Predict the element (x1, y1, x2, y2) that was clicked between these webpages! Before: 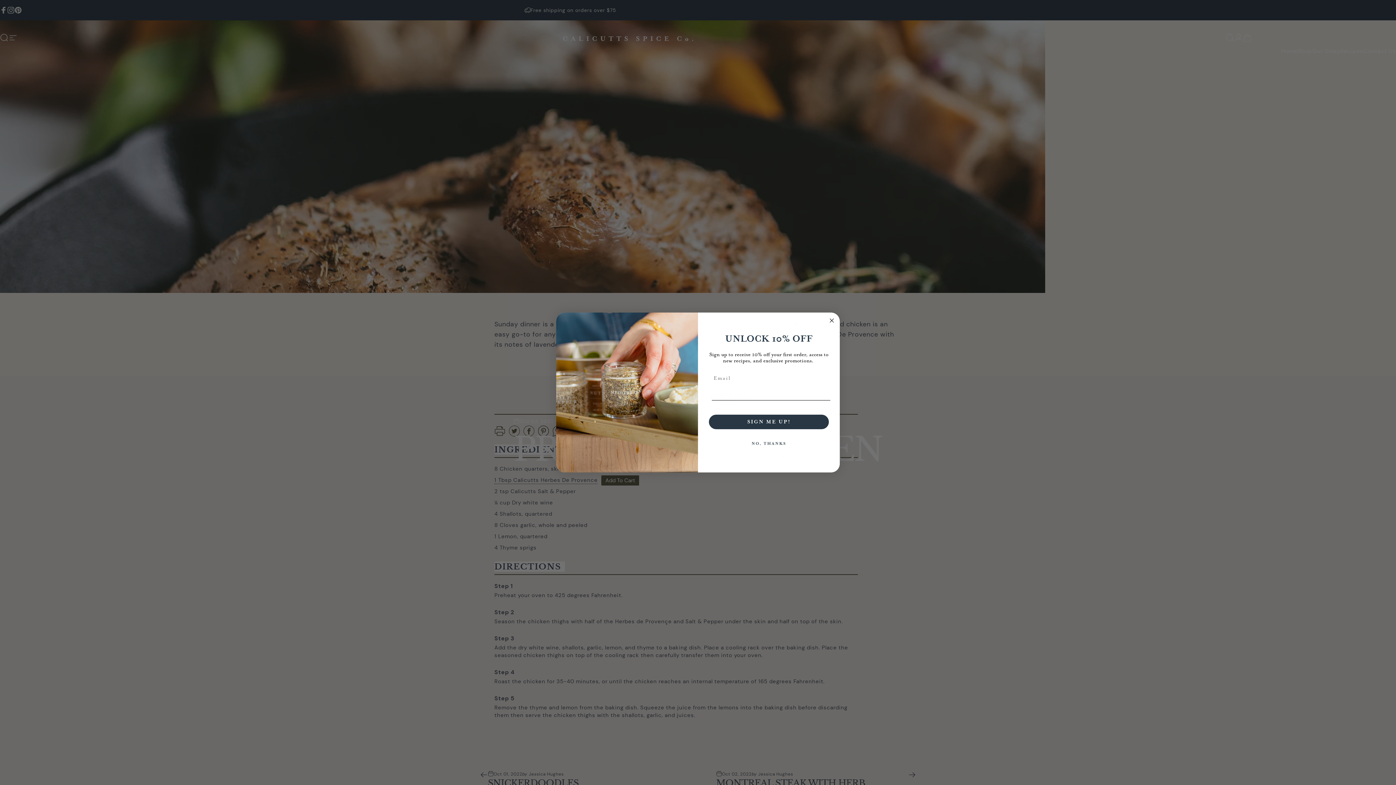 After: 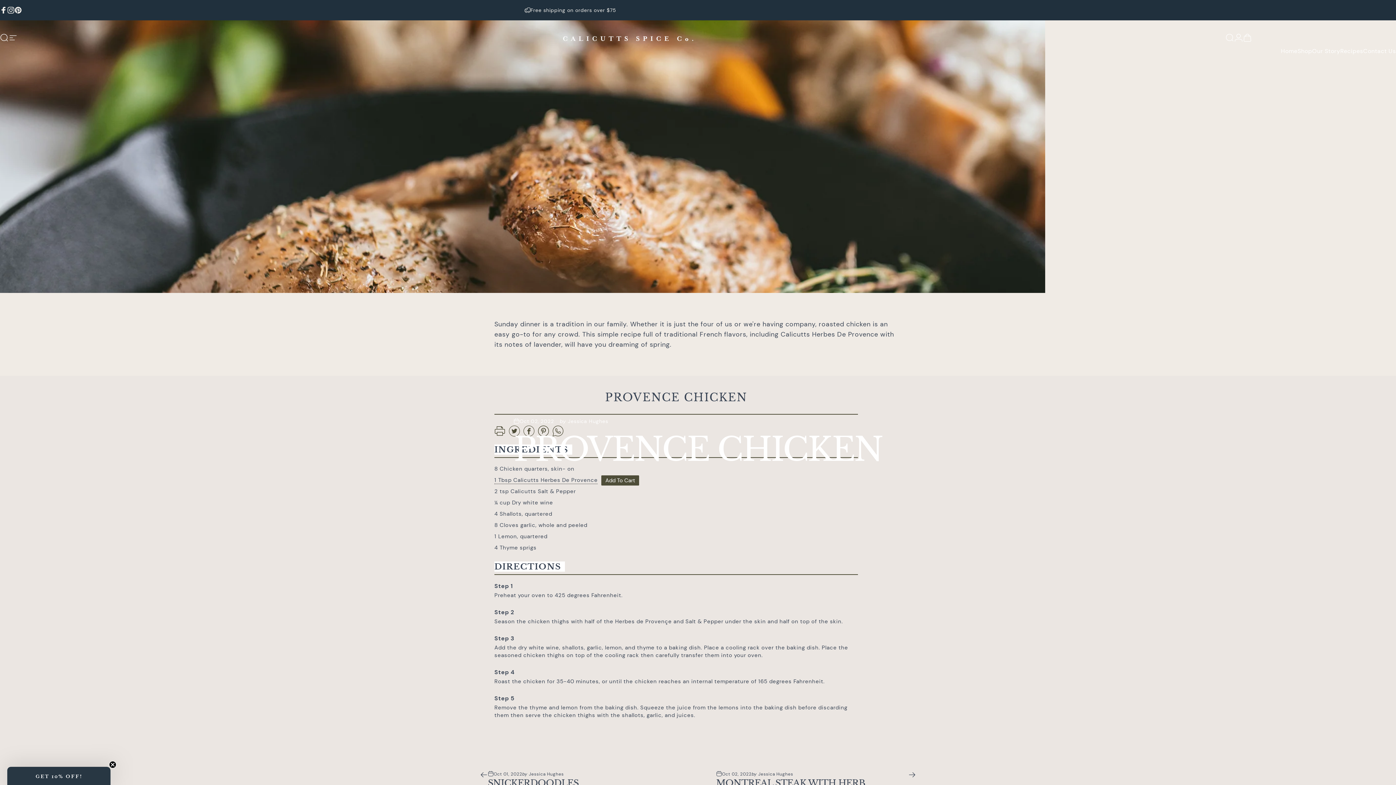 Action: label: NO, THANKS bbox: (707, 453, 830, 468)